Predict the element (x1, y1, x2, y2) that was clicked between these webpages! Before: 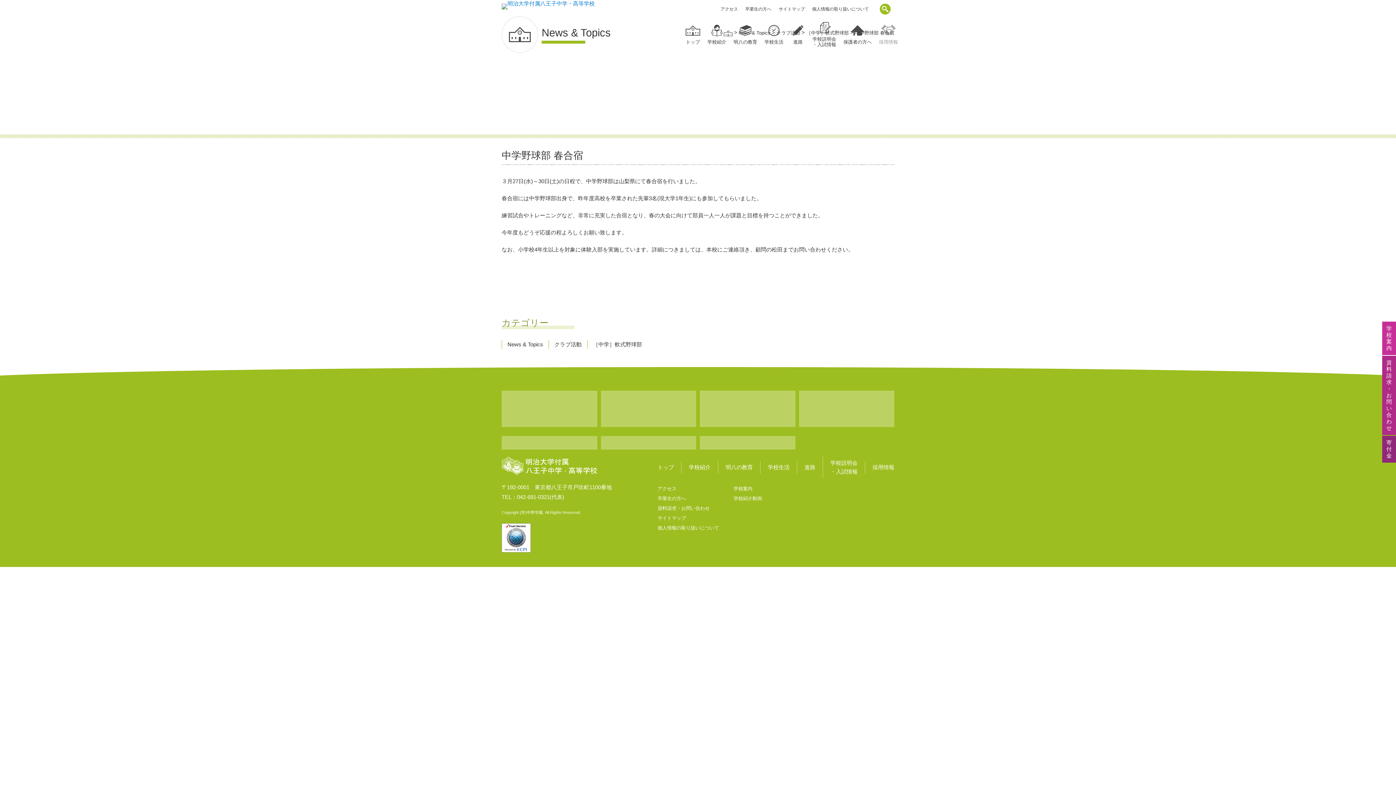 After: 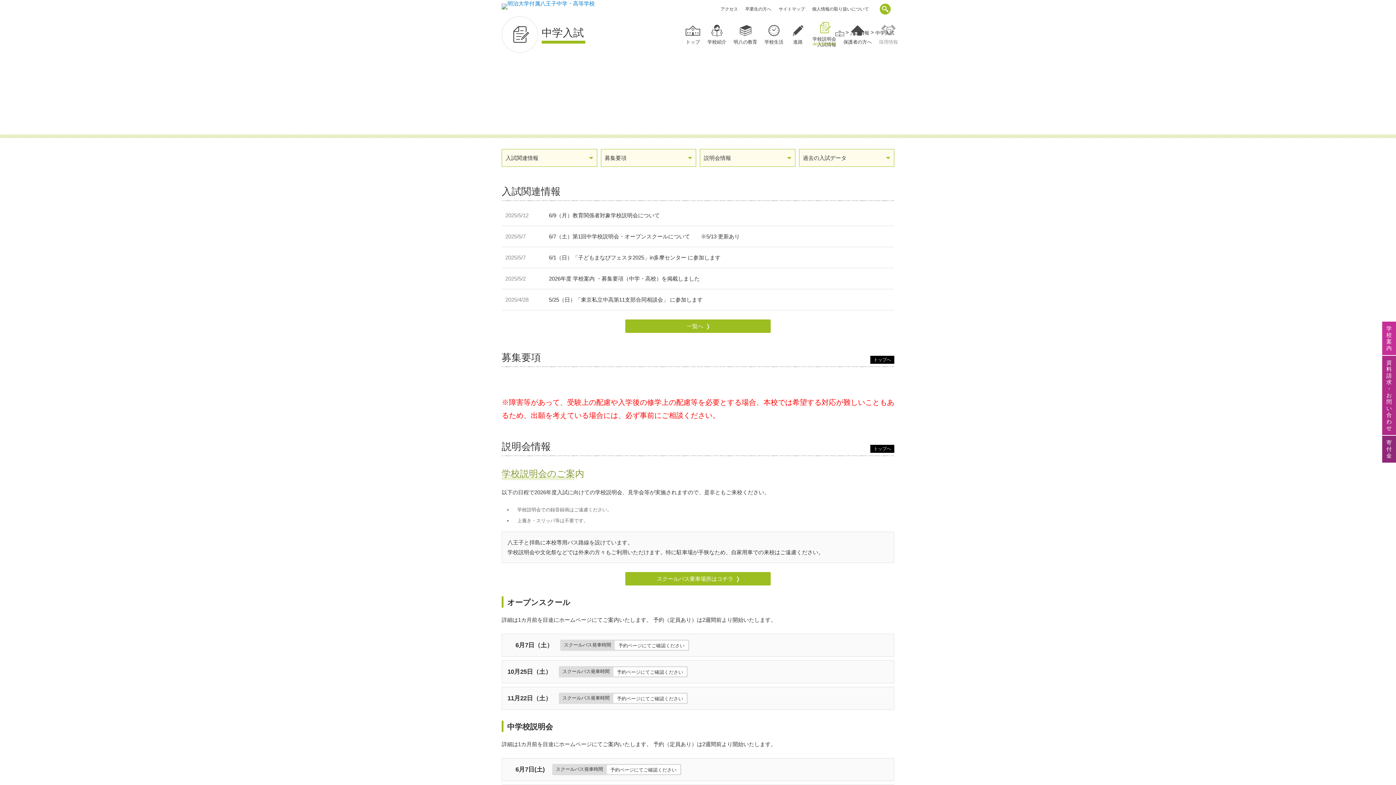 Action: bbox: (600, 390, 696, 427)